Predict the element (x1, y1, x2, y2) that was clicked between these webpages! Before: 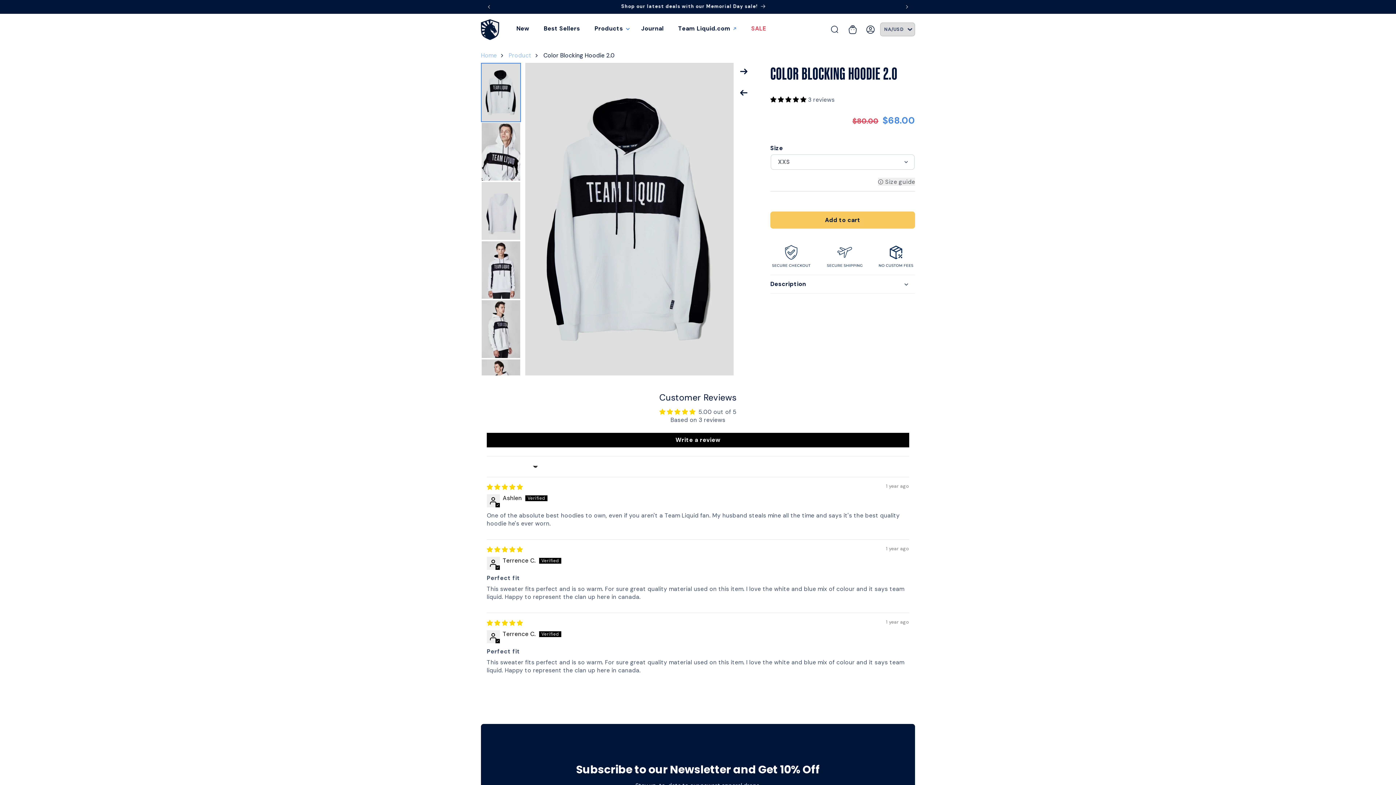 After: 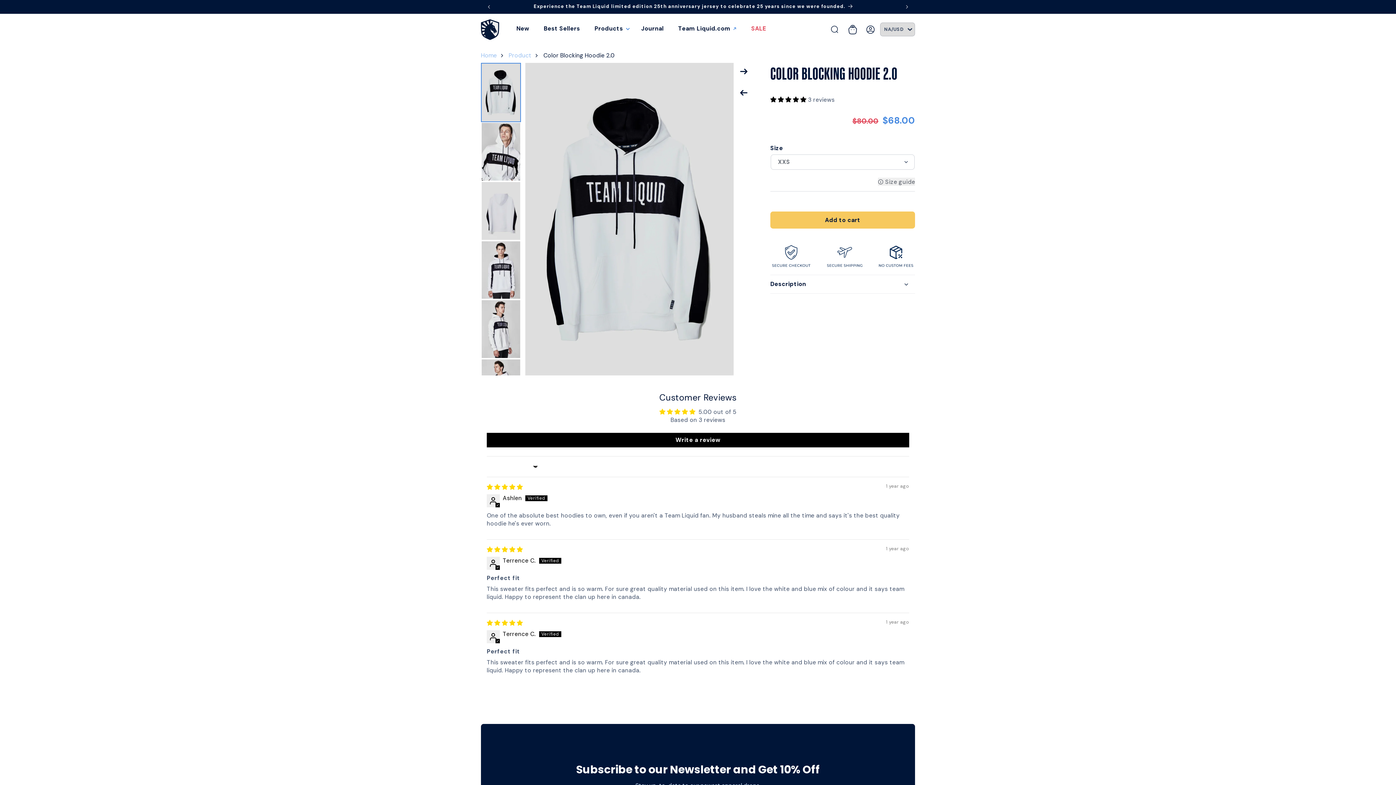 Action: label: Cart
0
0 items bbox: (844, 21, 860, 37)